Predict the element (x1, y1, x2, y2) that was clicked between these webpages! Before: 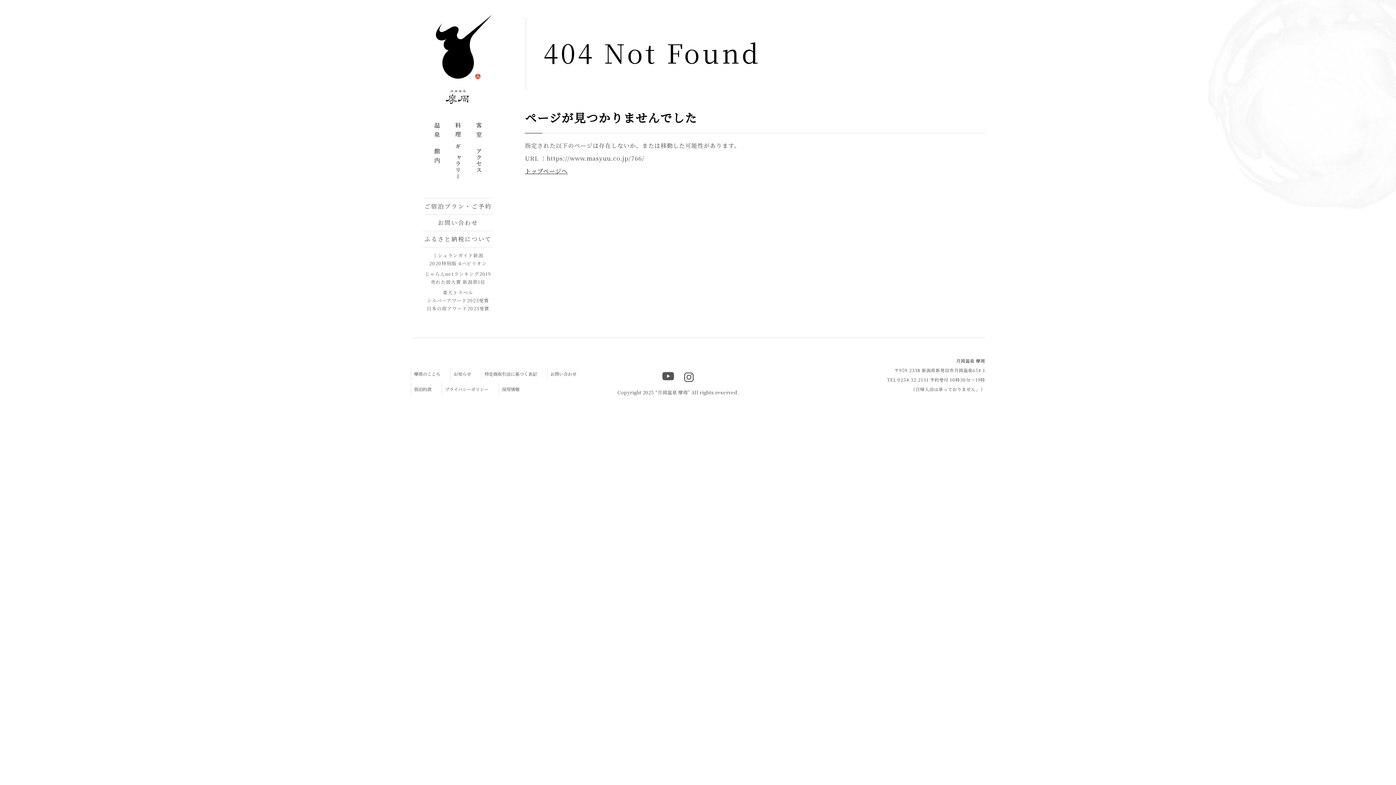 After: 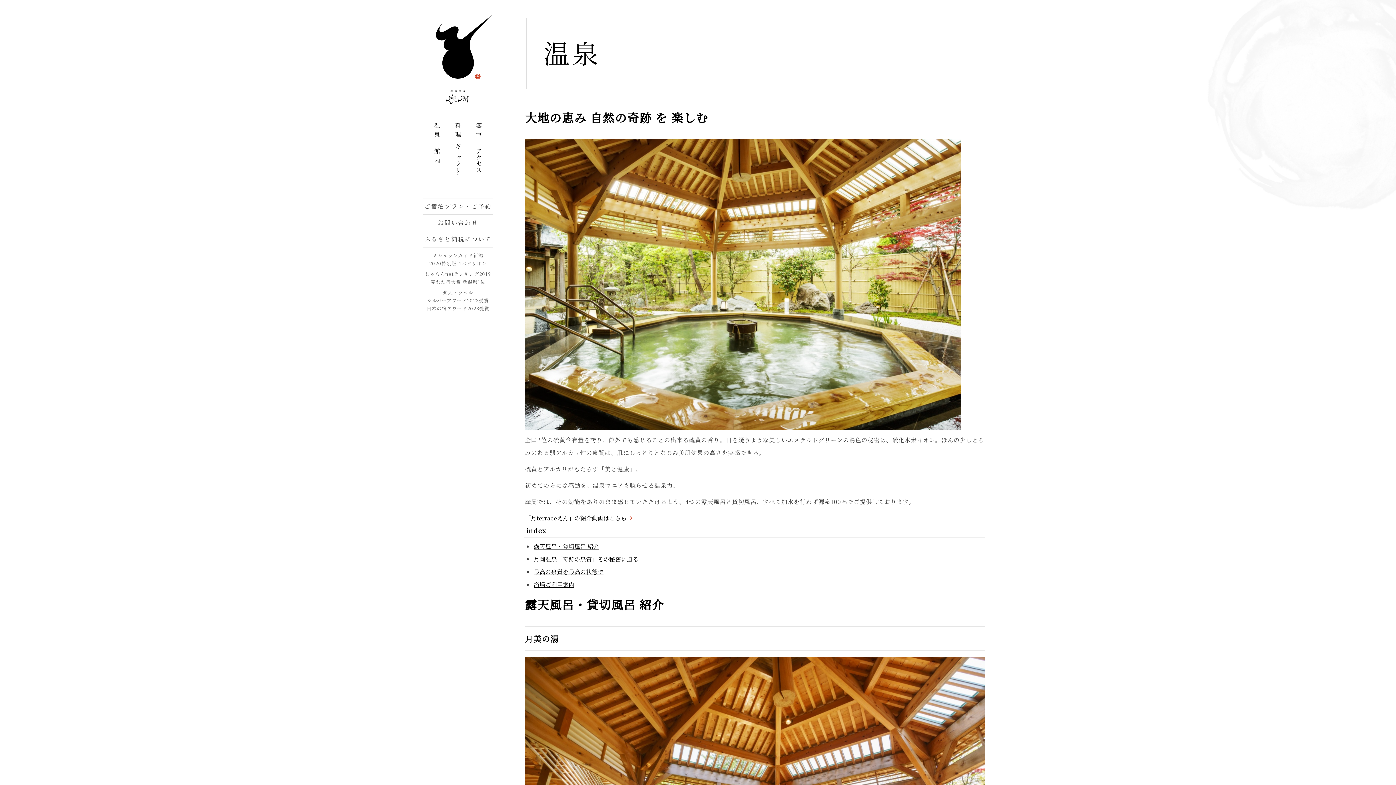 Action: bbox: (429, 122, 445, 140) label: 温泉